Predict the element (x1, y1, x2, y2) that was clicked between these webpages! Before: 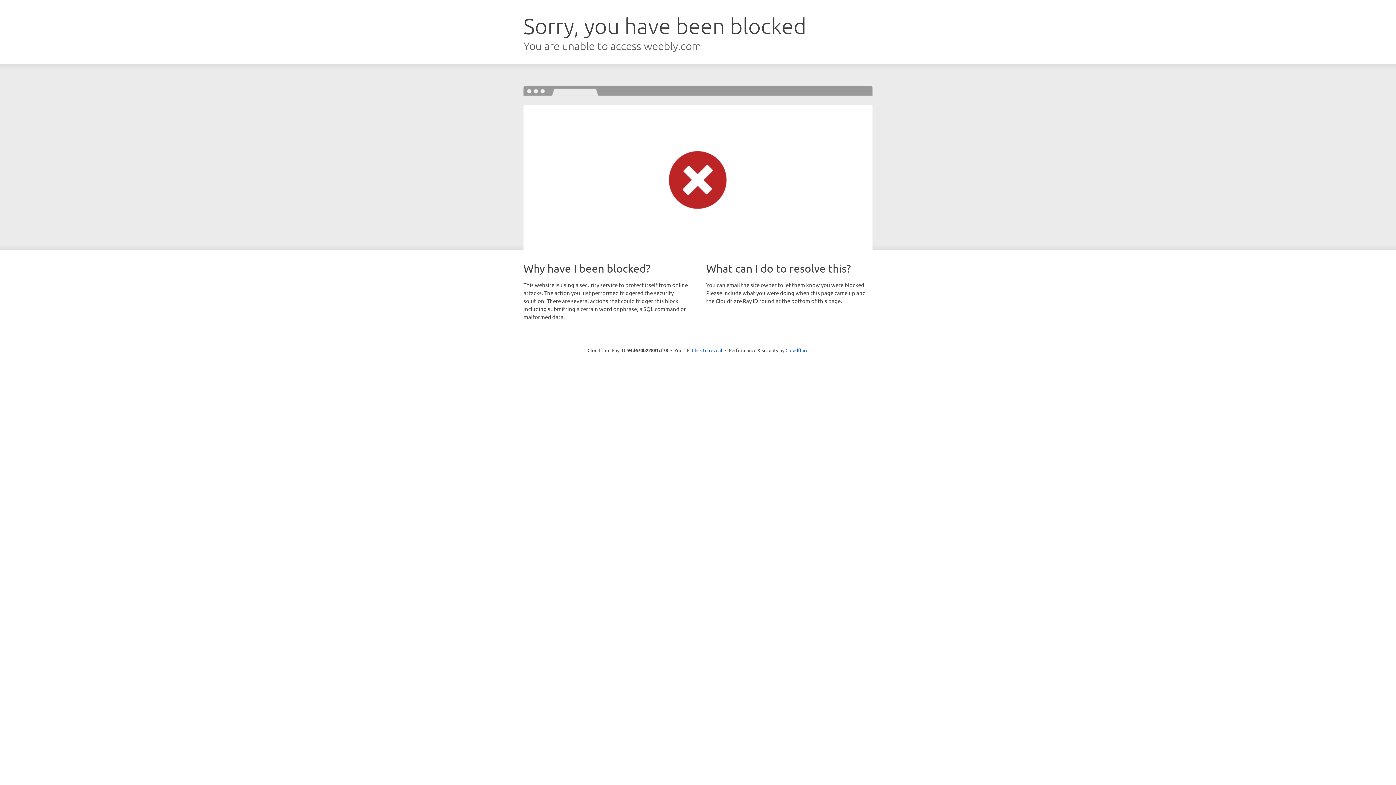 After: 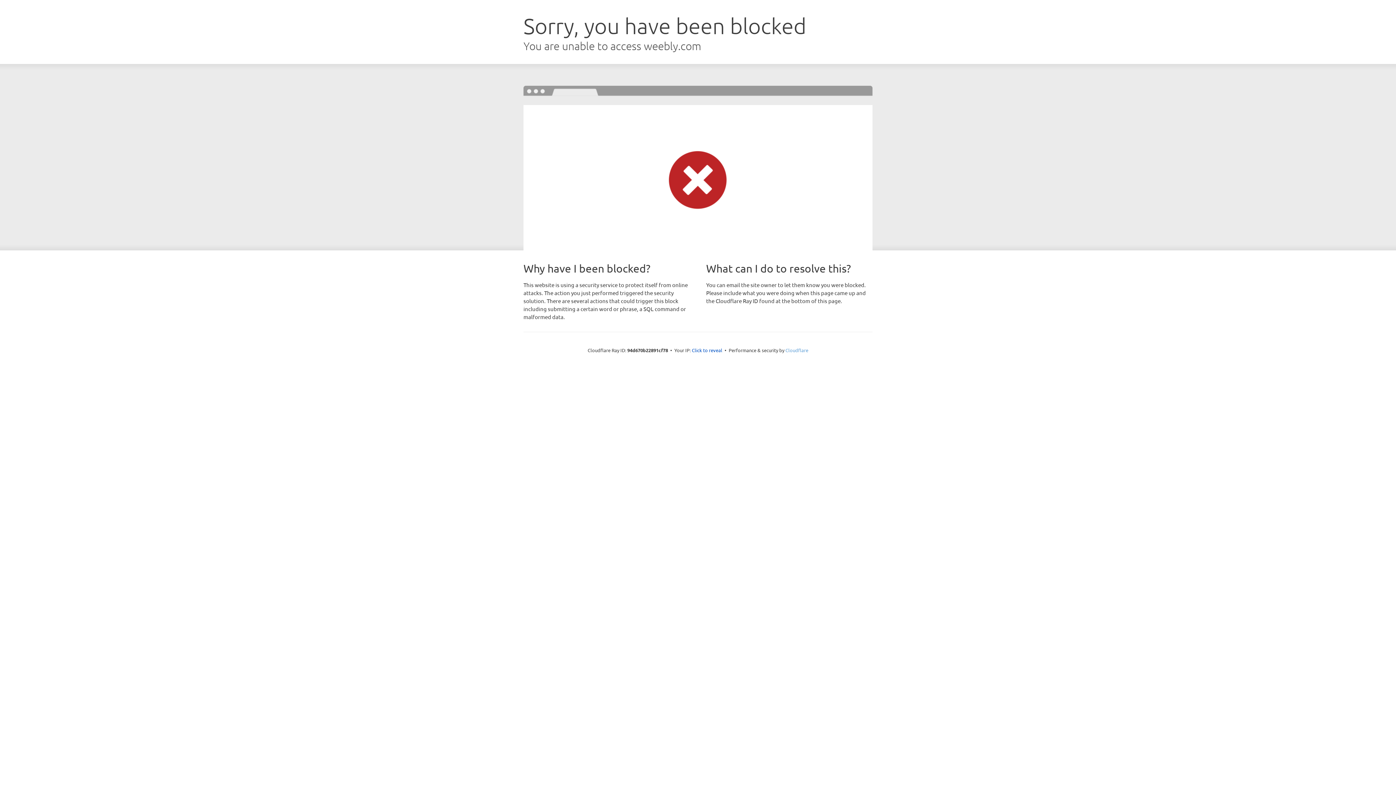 Action: label: Cloudflare bbox: (785, 347, 808, 353)